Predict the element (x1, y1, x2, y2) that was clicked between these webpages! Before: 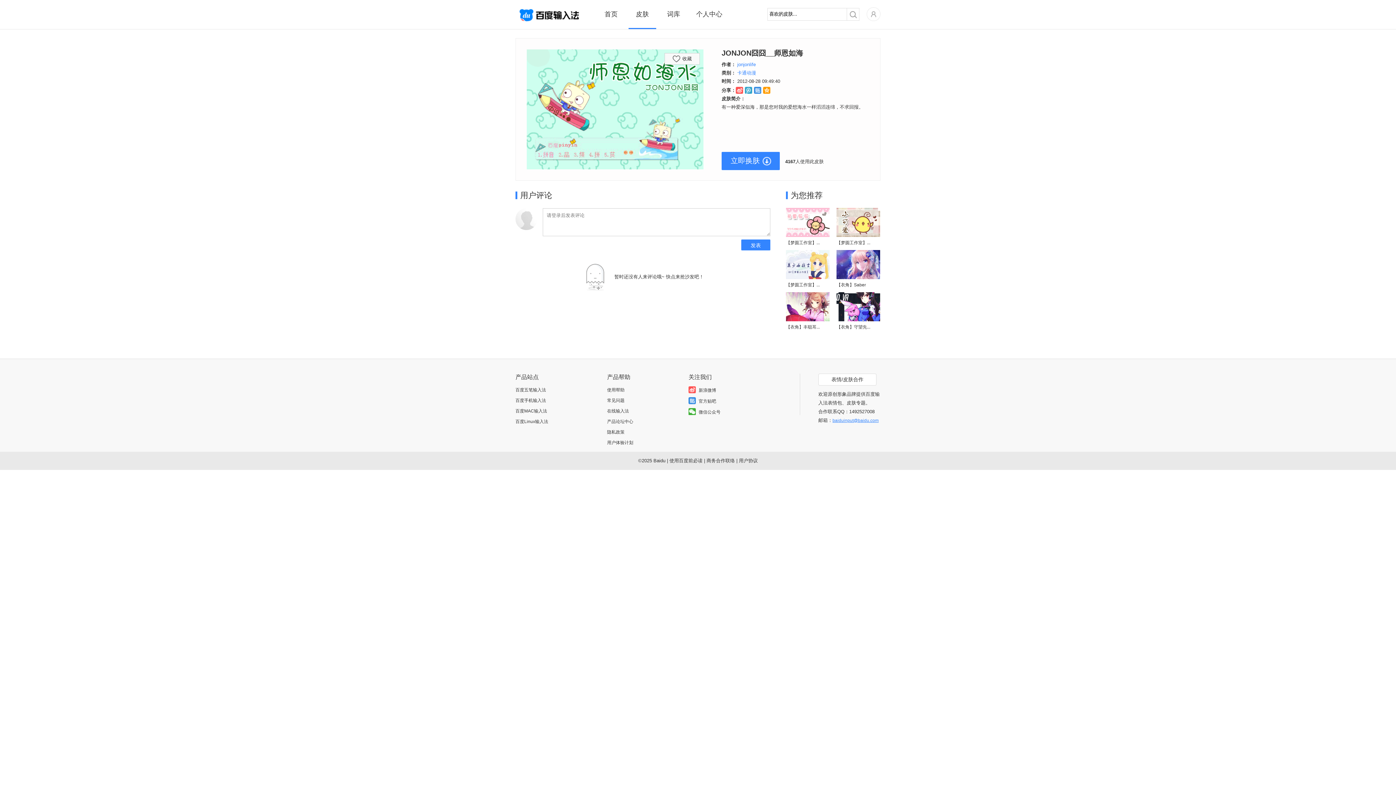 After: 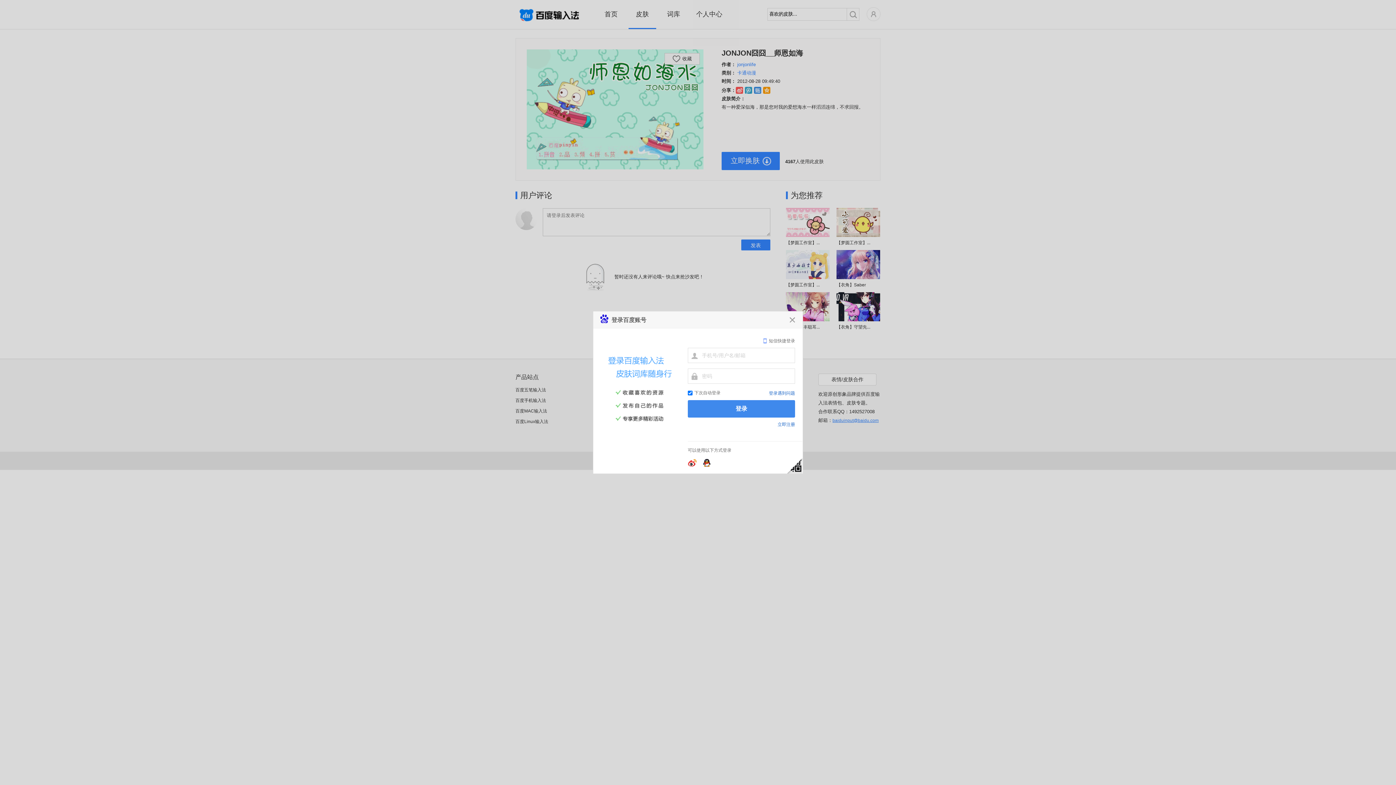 Action: bbox: (866, 16, 880, 22)